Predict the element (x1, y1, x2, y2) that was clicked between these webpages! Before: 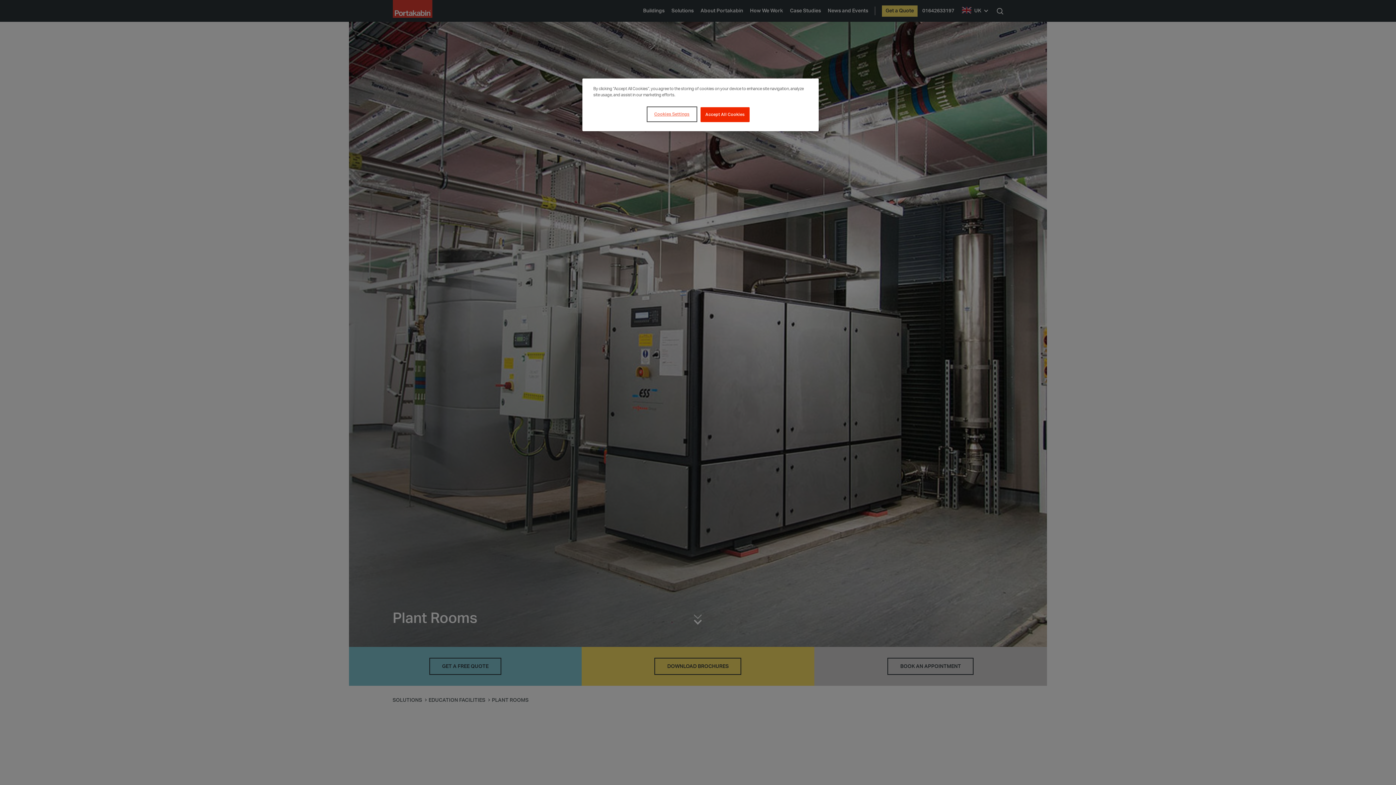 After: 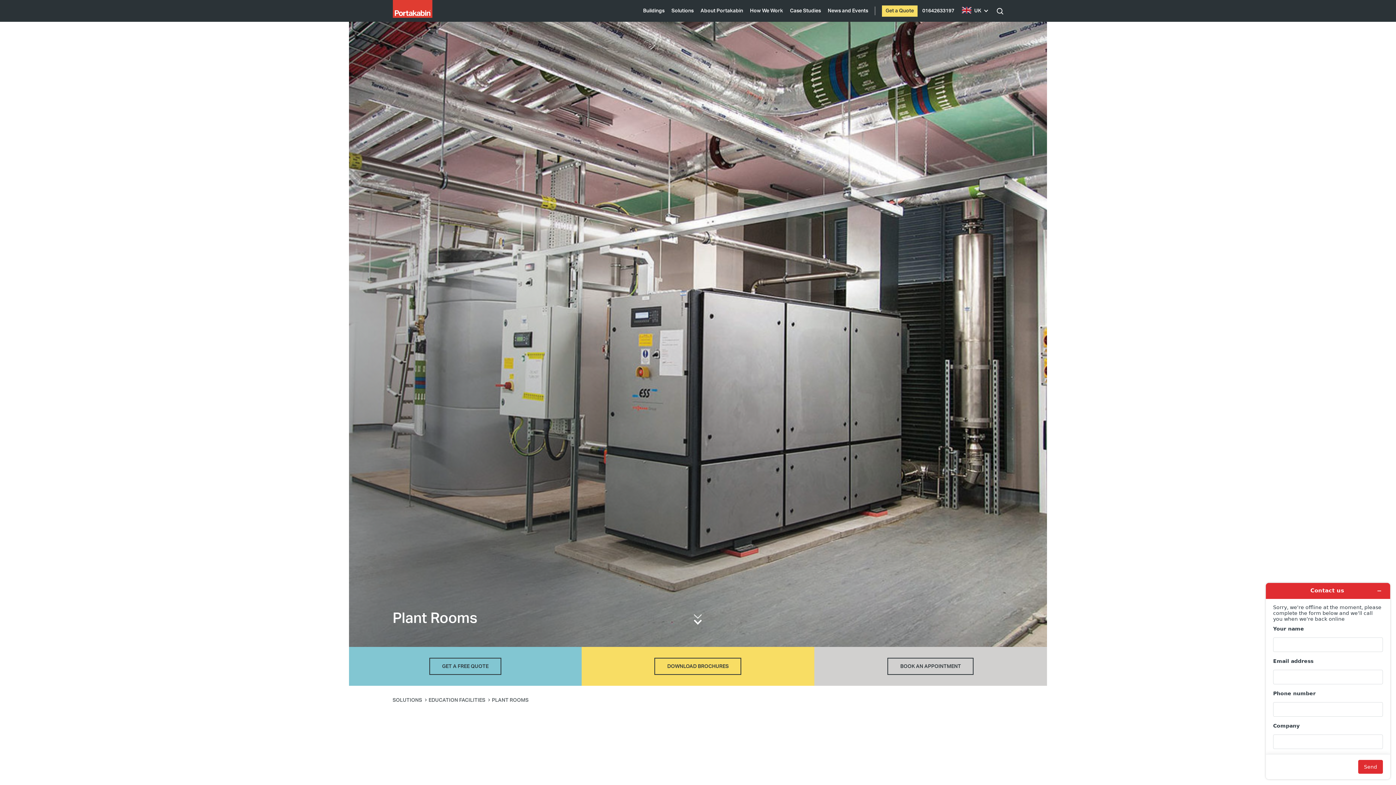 Action: bbox: (700, 107, 749, 122) label: Accept All Cookies